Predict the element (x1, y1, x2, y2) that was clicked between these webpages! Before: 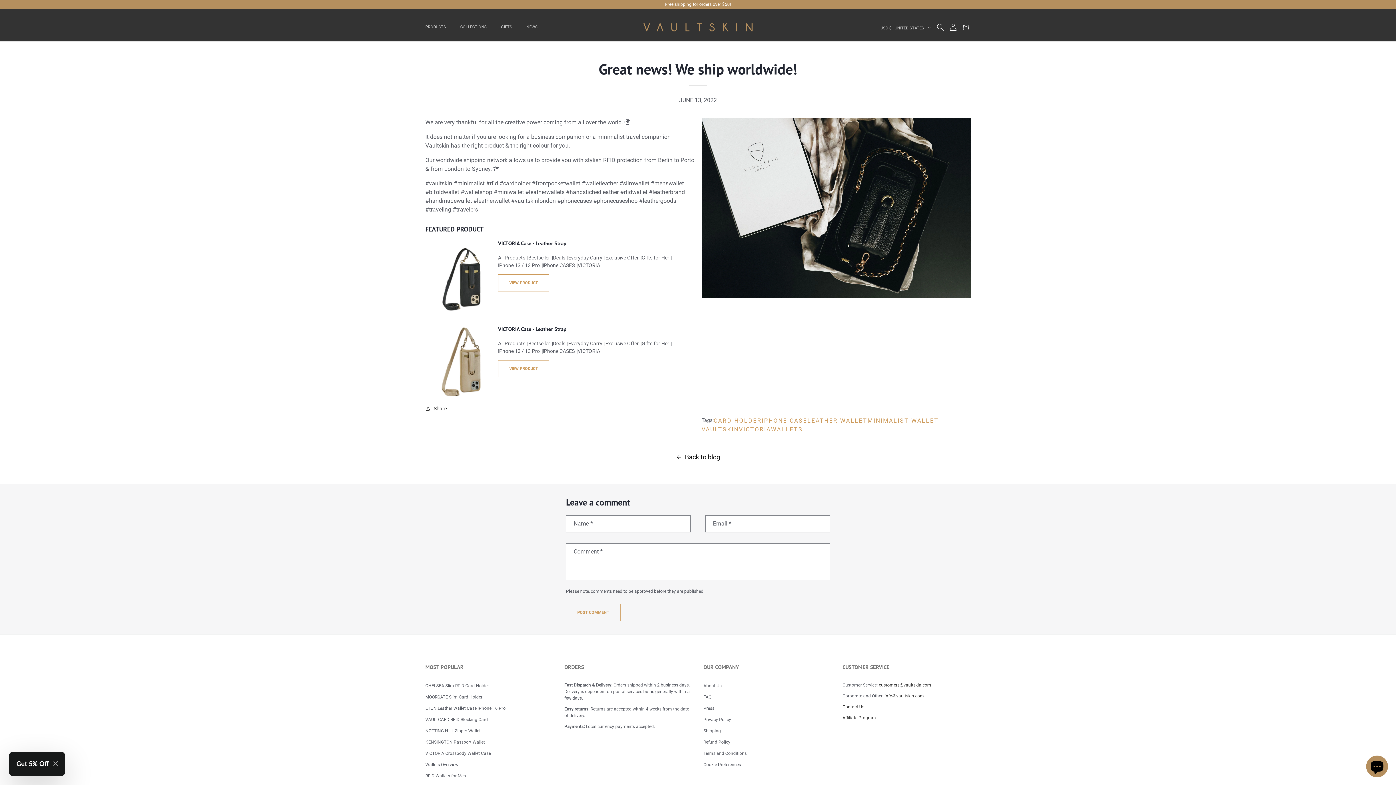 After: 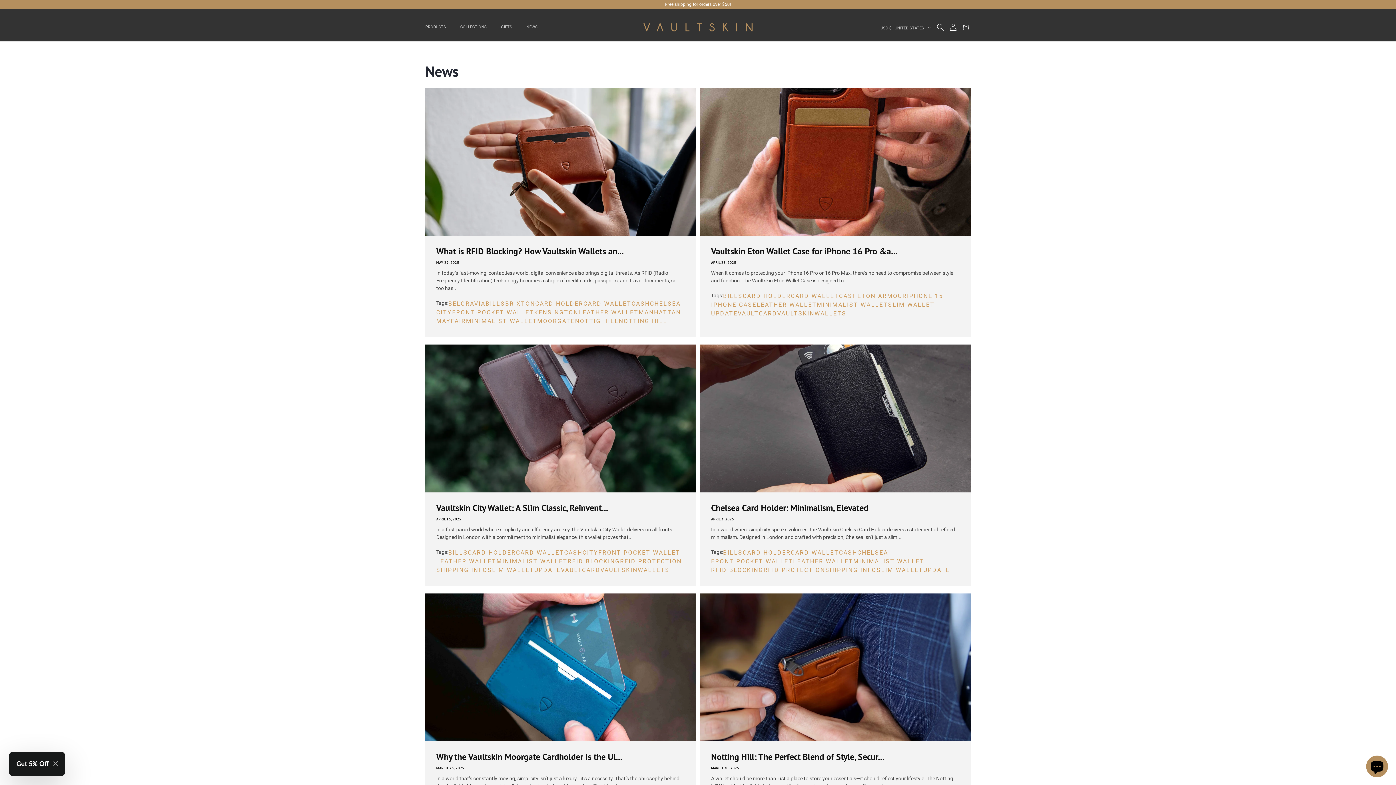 Action: bbox: (867, 416, 938, 425) label: MINIMALIST WALLET